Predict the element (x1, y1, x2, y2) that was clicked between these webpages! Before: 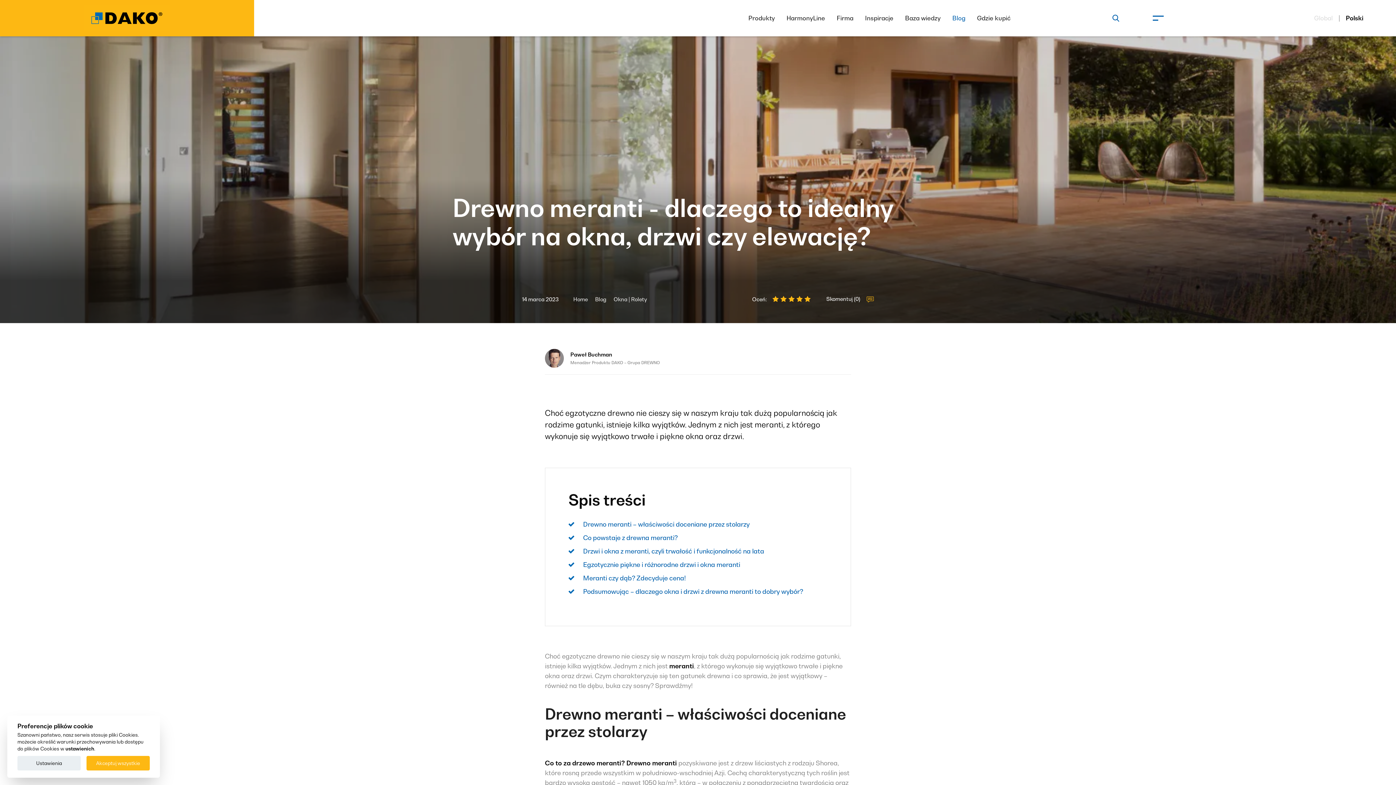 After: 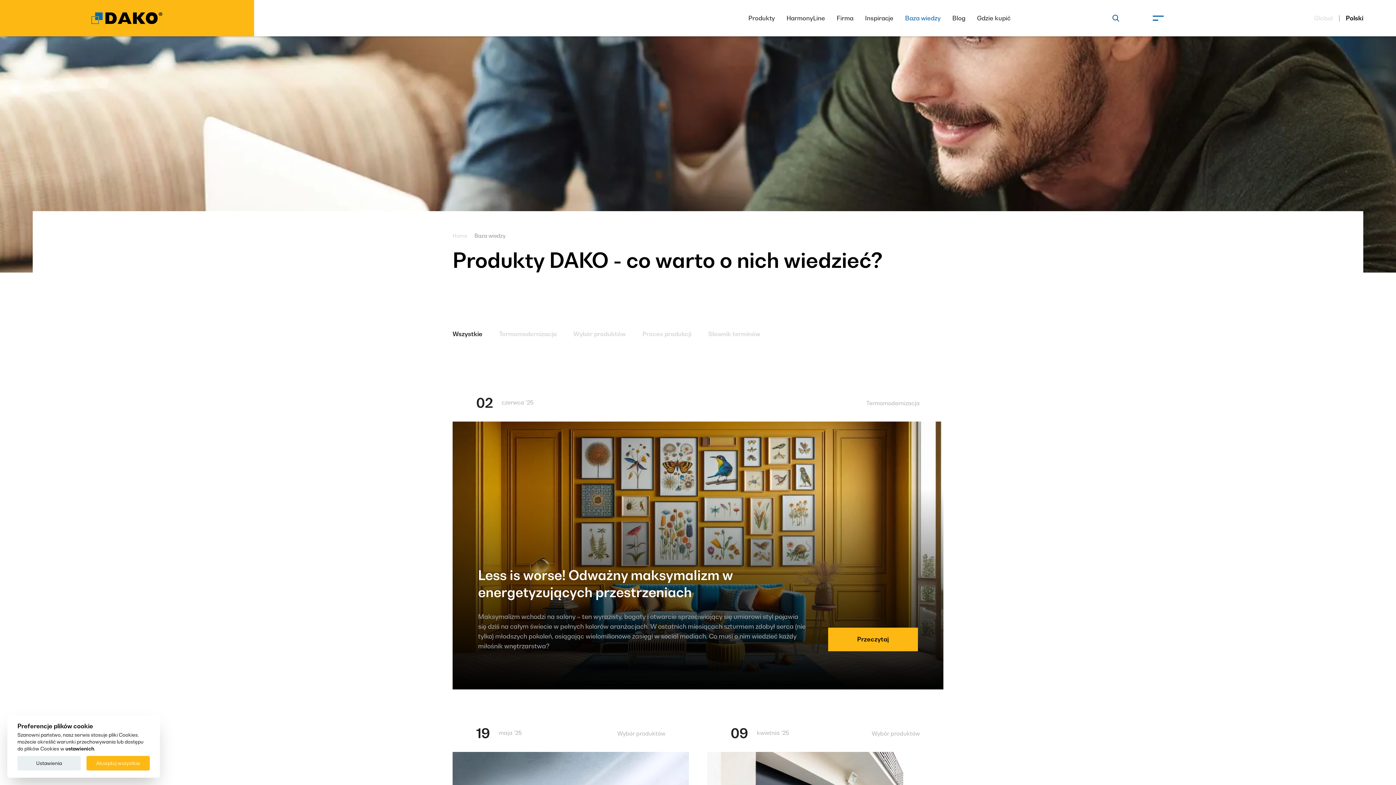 Action: label: Baza wiedzy bbox: (899, 11, 946, 25)